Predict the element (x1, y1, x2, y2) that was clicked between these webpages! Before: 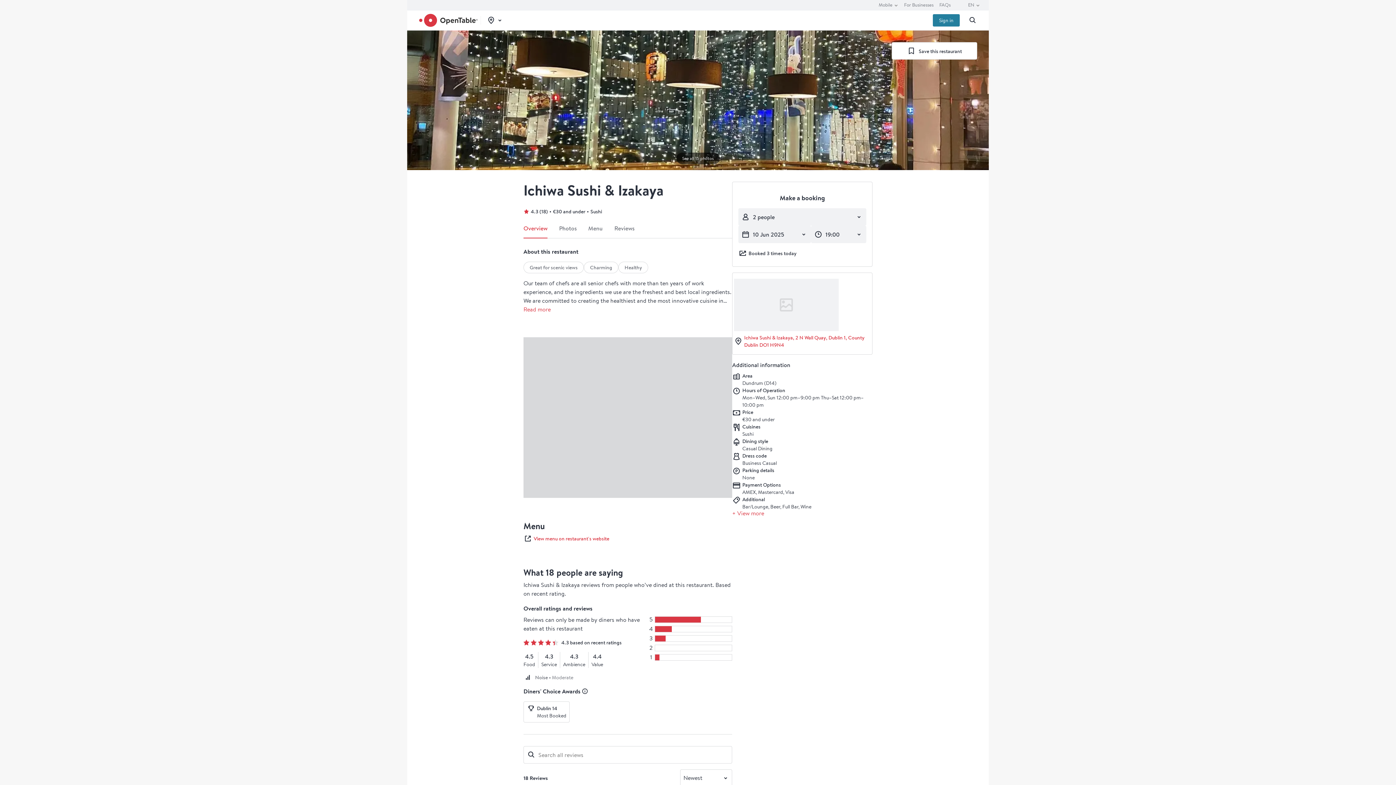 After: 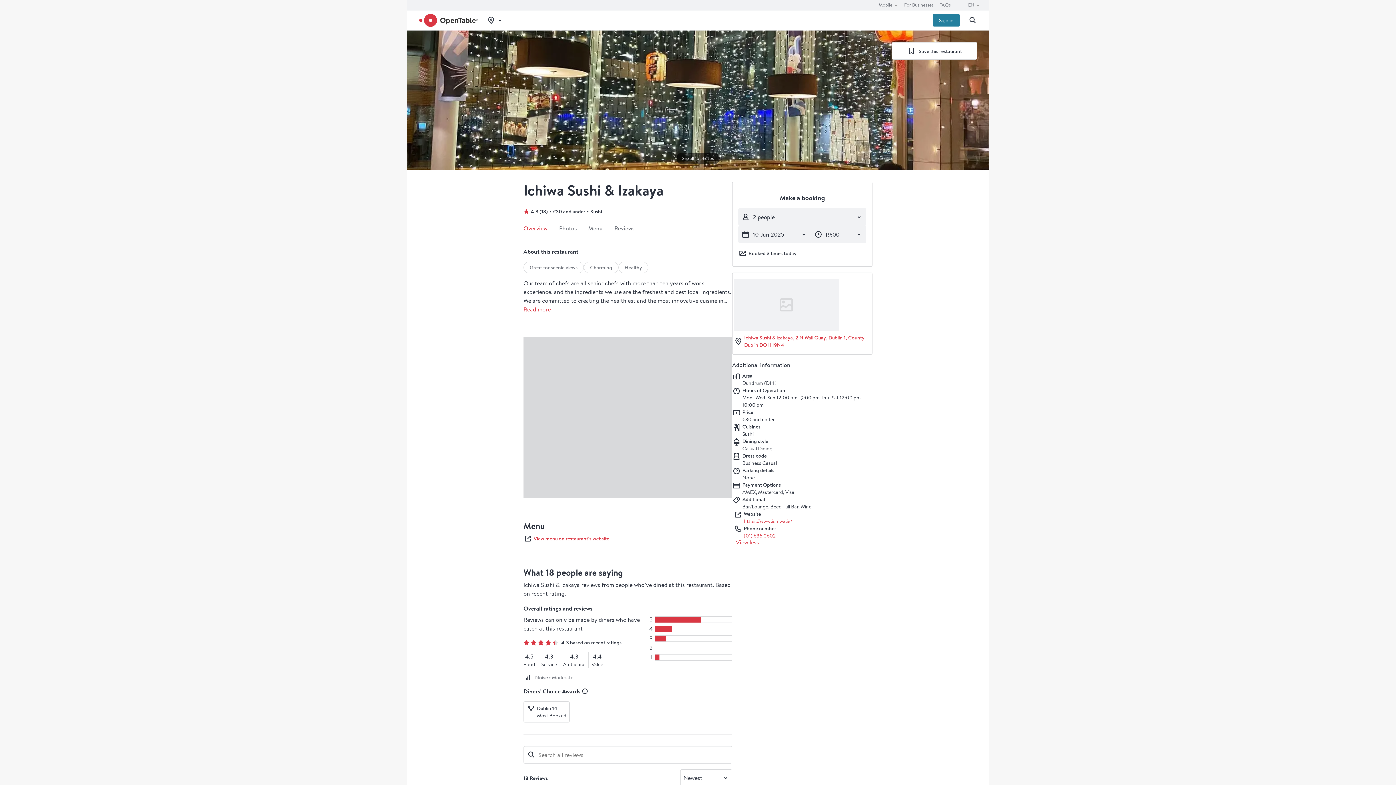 Action: label: + View more bbox: (732, 510, 764, 517)